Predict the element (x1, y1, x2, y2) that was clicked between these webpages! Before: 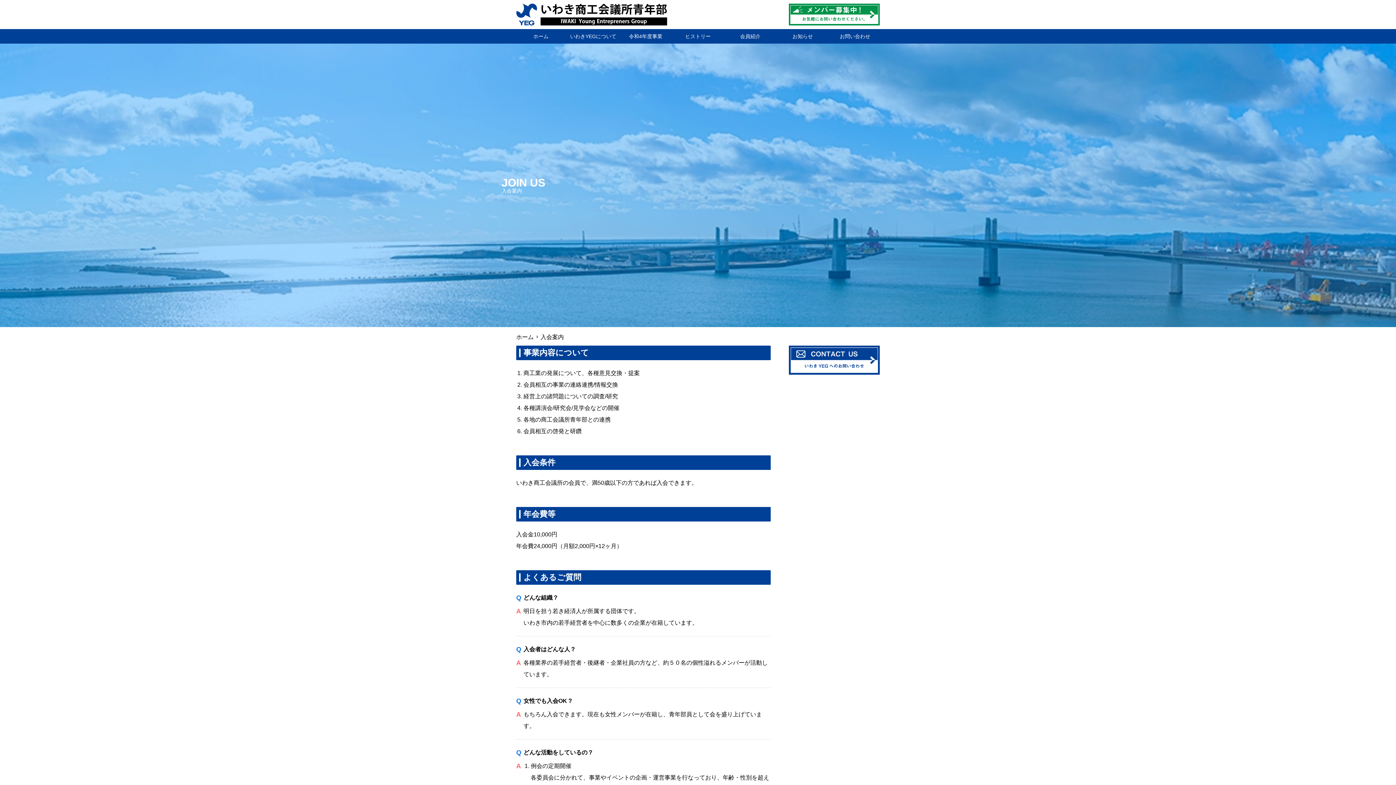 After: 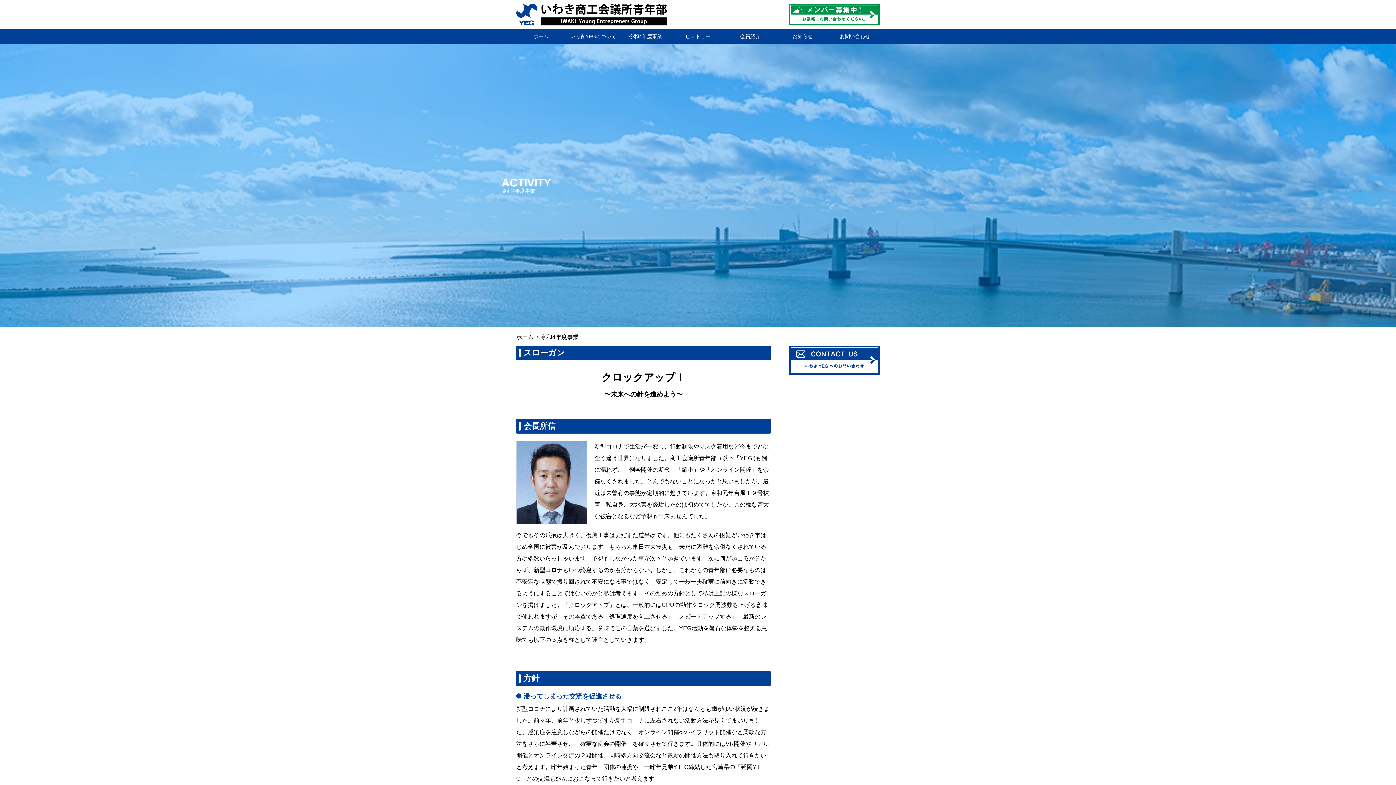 Action: label: 令和4年度事業 bbox: (621, 29, 670, 43)